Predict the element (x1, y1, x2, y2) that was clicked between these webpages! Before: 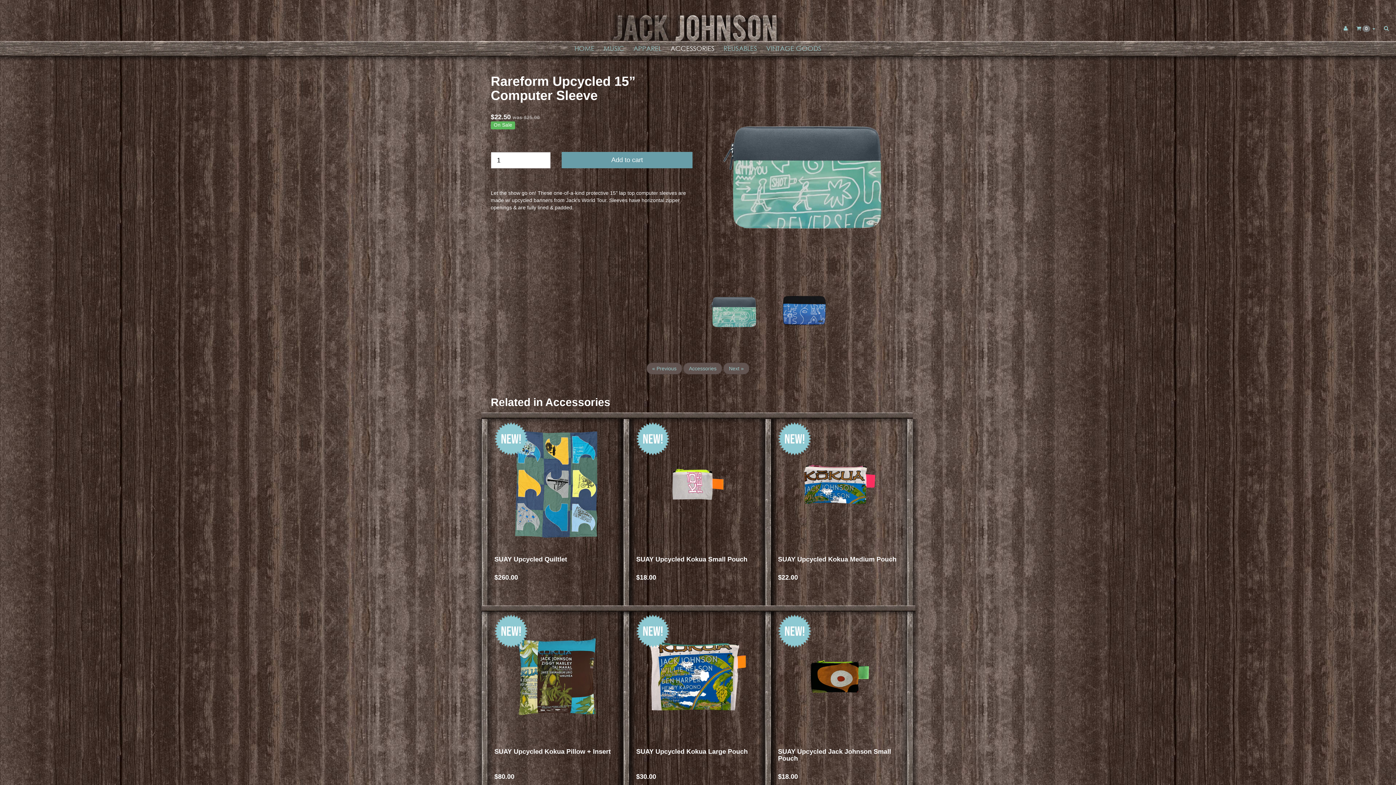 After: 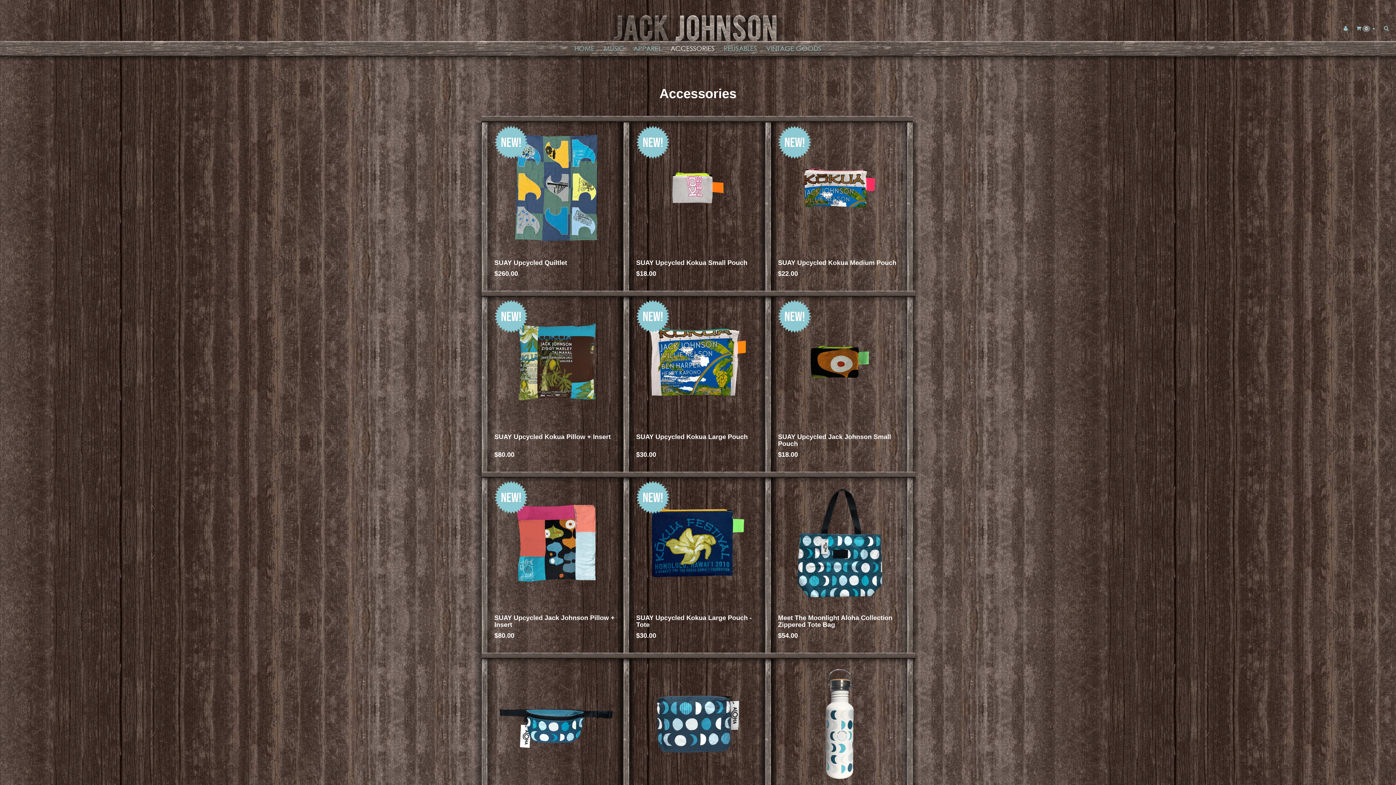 Action: bbox: (683, 362, 722, 374) label: Accessories